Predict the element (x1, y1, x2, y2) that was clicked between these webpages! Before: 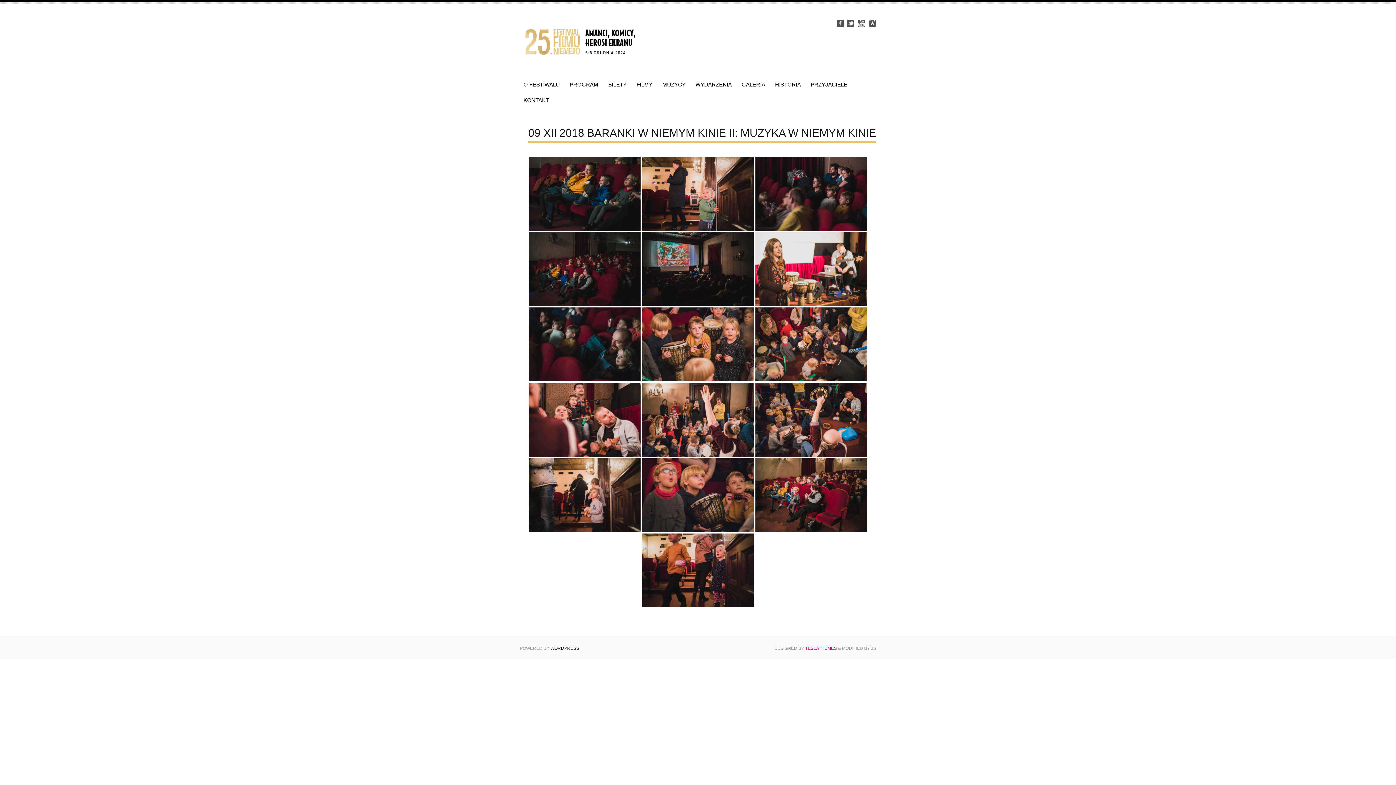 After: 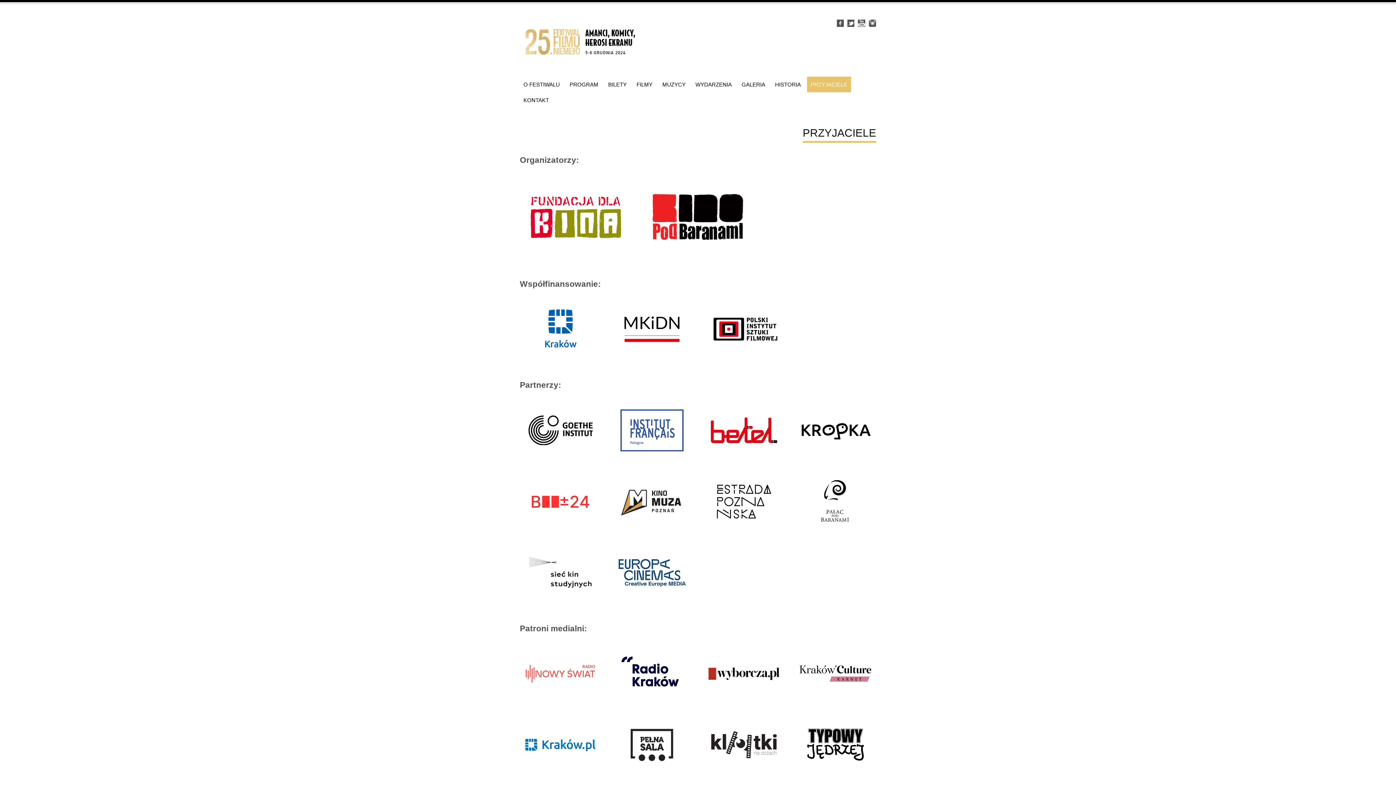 Action: label: PRZYJACIELE bbox: (807, 76, 851, 92)